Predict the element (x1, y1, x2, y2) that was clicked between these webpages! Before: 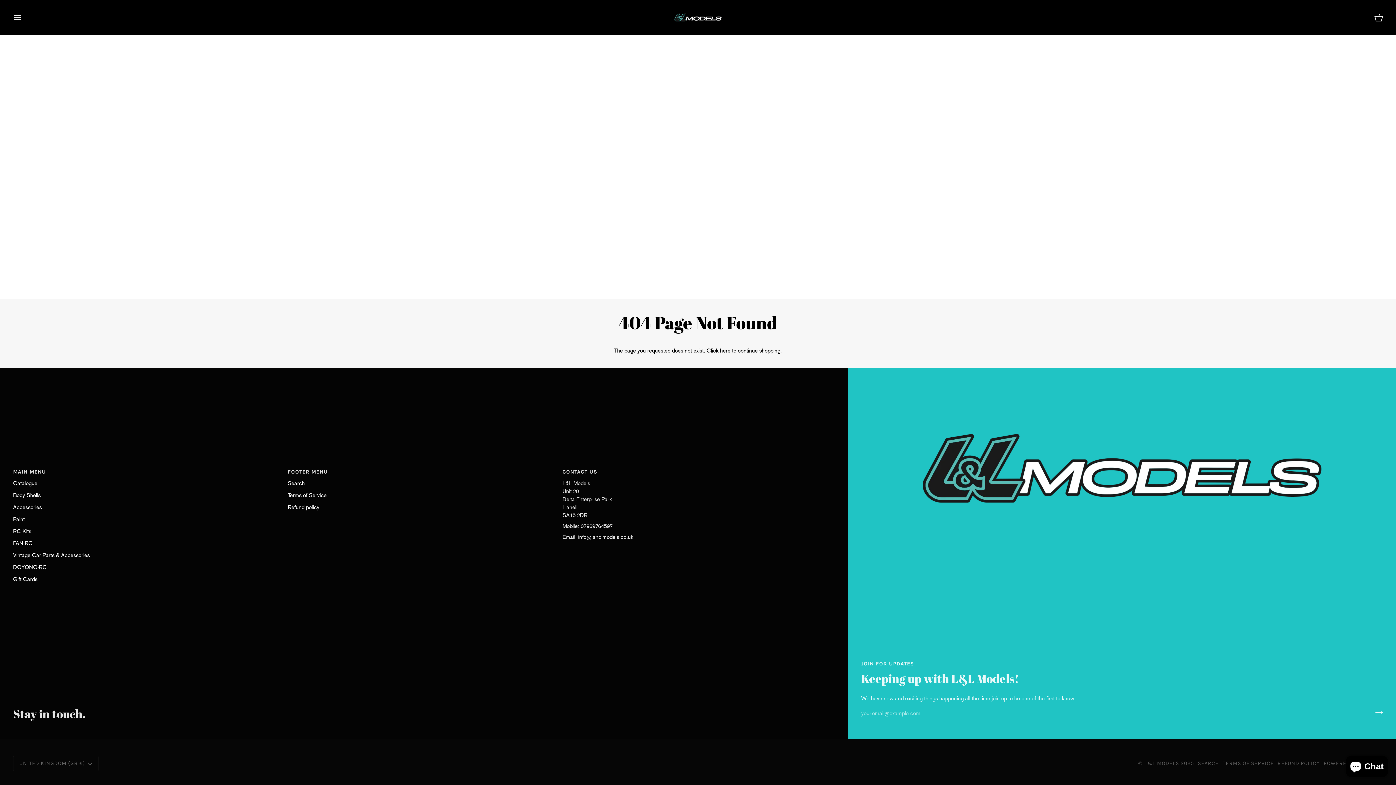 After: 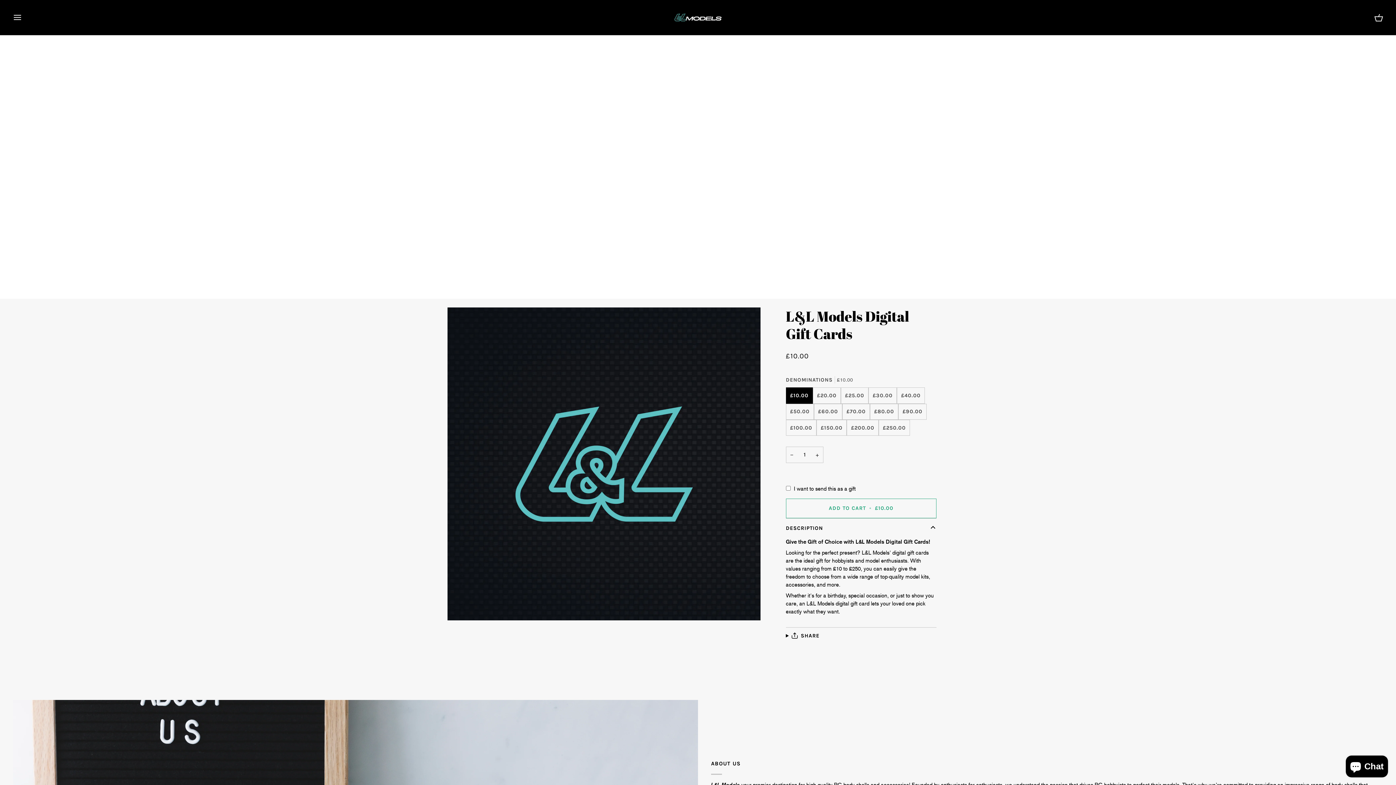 Action: bbox: (13, 576, 37, 583) label: Gift Cards